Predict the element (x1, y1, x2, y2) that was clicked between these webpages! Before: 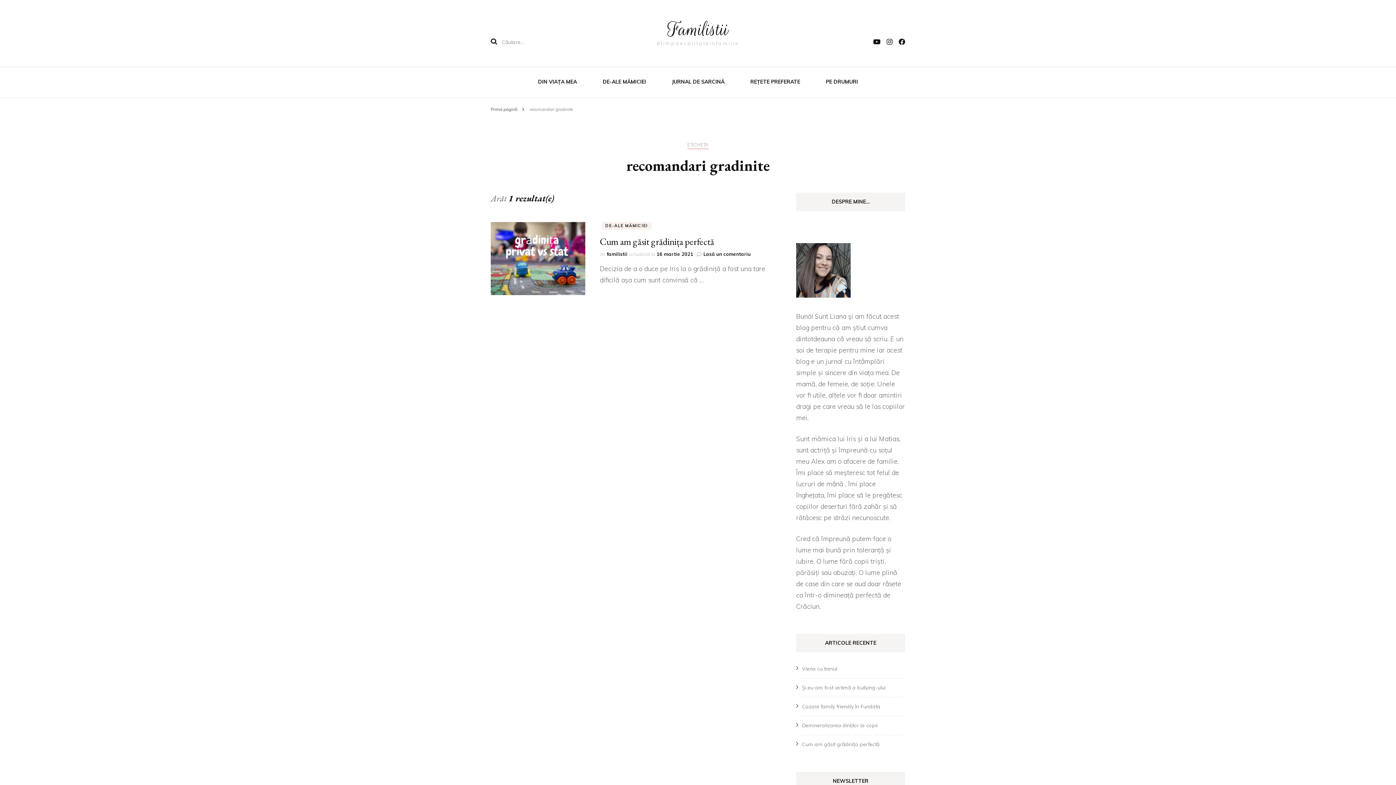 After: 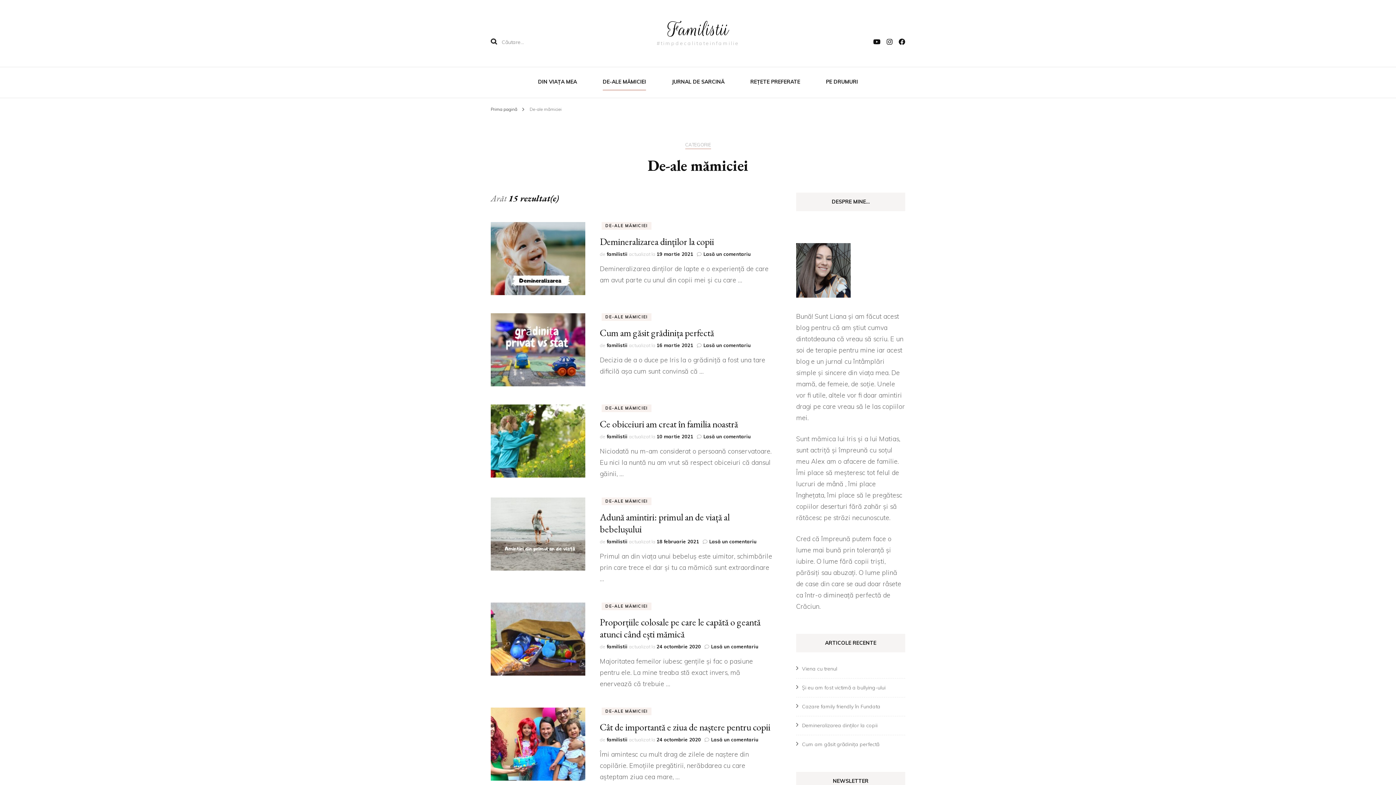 Action: label: DE-ALE MĂMICIEI bbox: (602, 76, 646, 89)